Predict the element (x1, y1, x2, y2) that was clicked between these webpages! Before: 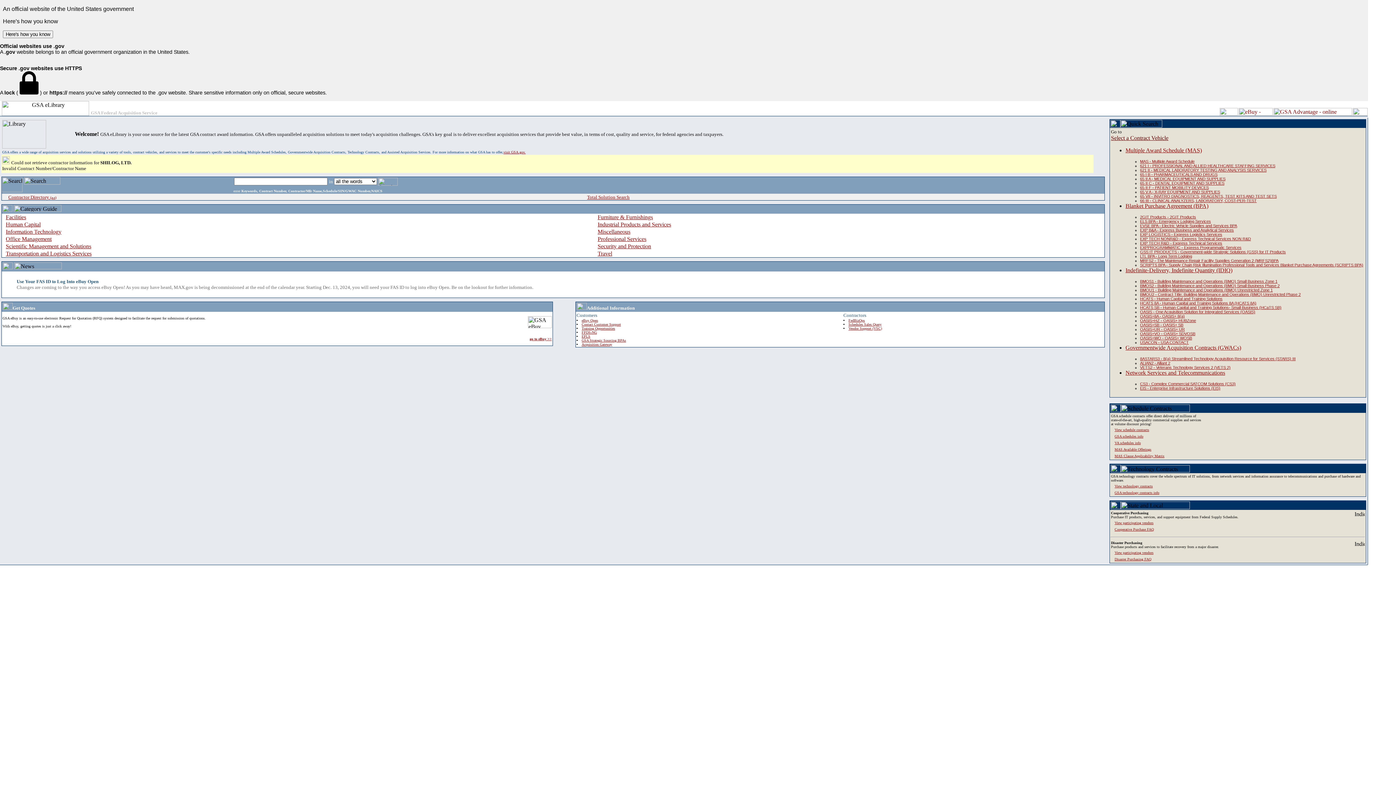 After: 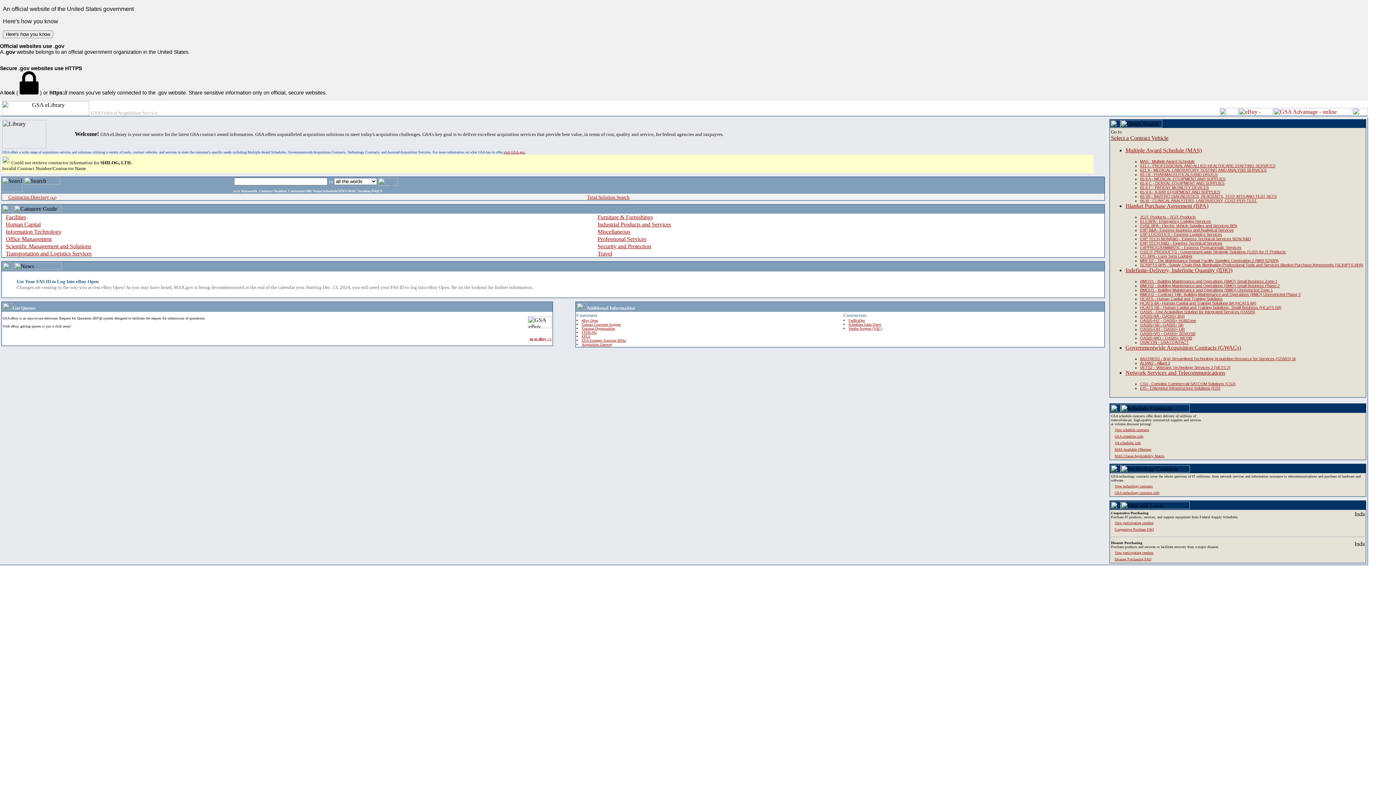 Action: label: 65 V A - X-RAY EQUIPMENT AND SUPPLIES bbox: (1140, 189, 1220, 194)